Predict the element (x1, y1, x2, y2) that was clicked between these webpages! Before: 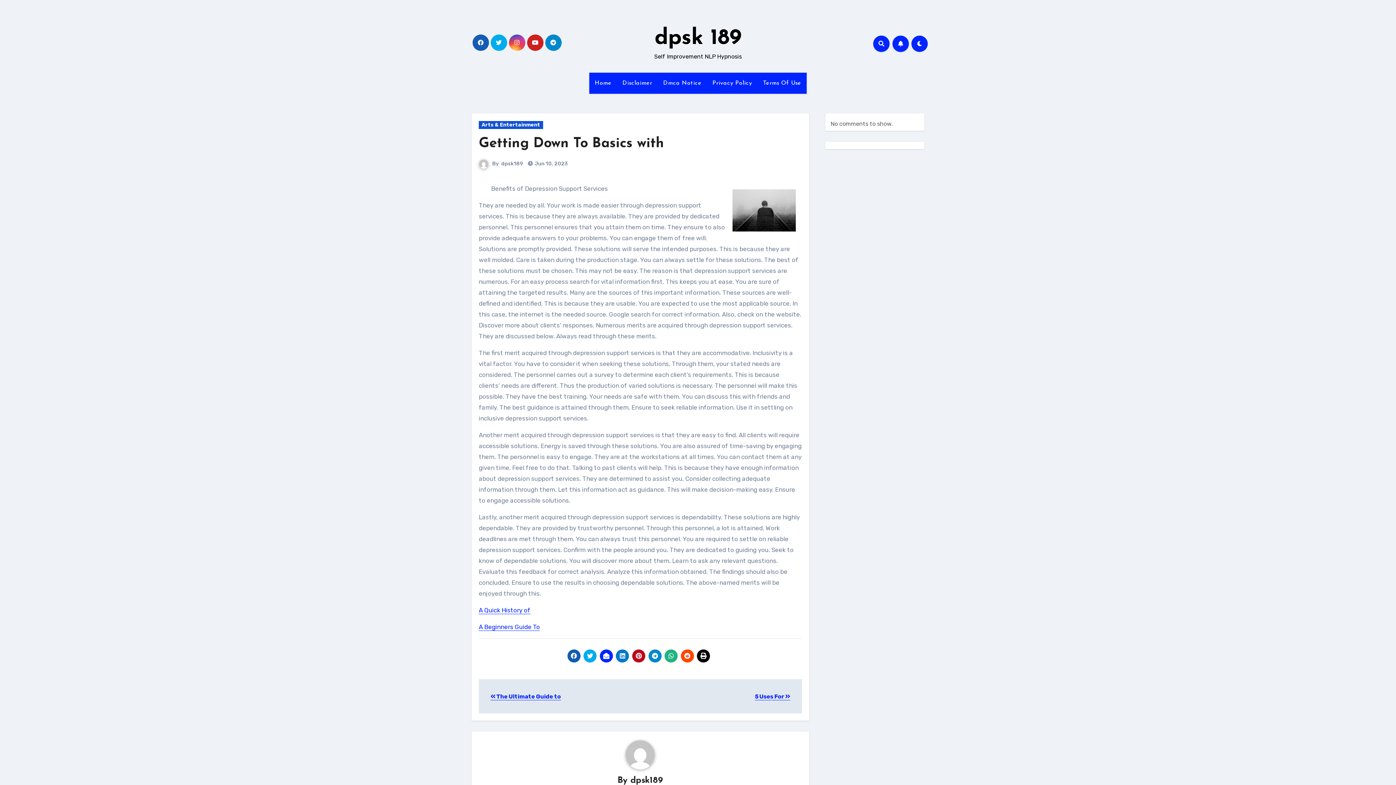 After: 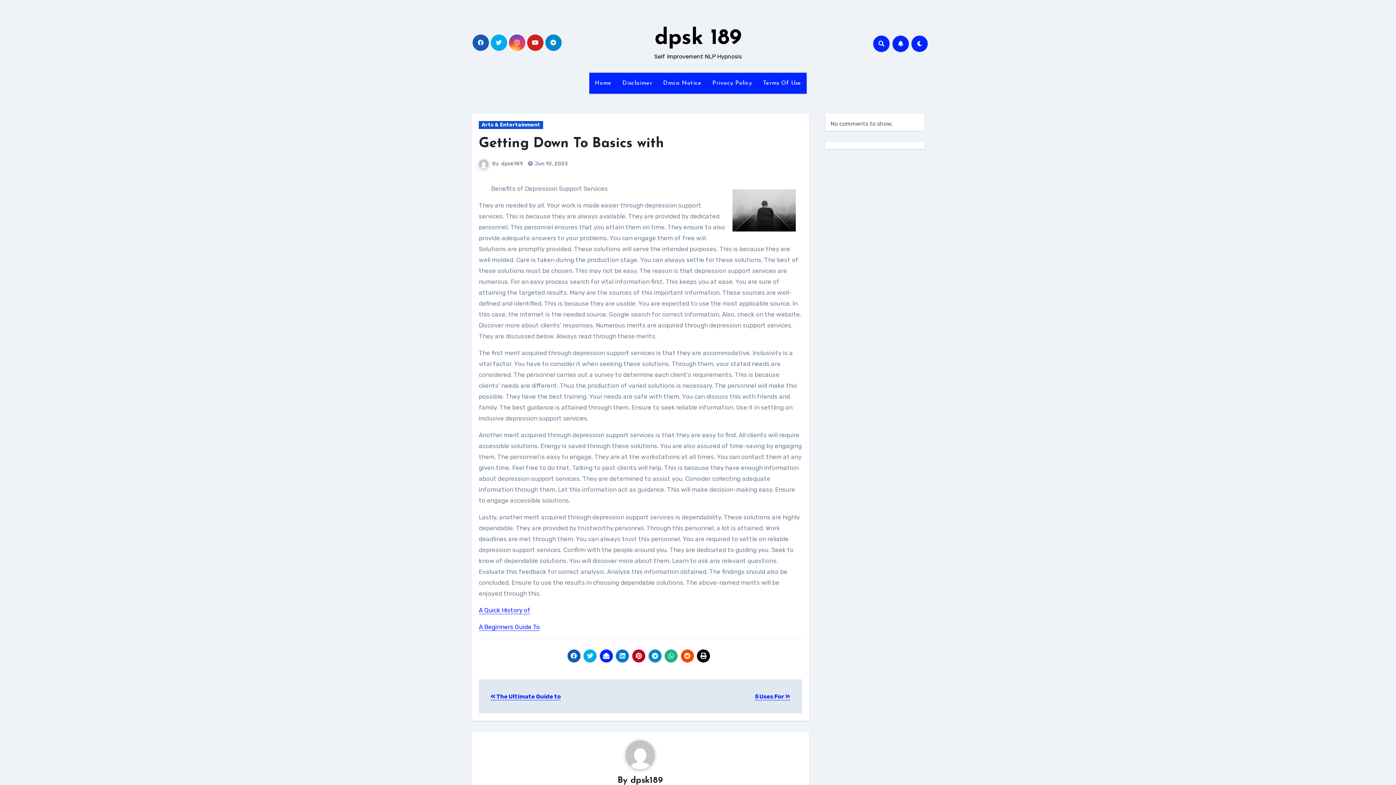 Action: bbox: (478, 623, 540, 630) label: A Beginners Guide To